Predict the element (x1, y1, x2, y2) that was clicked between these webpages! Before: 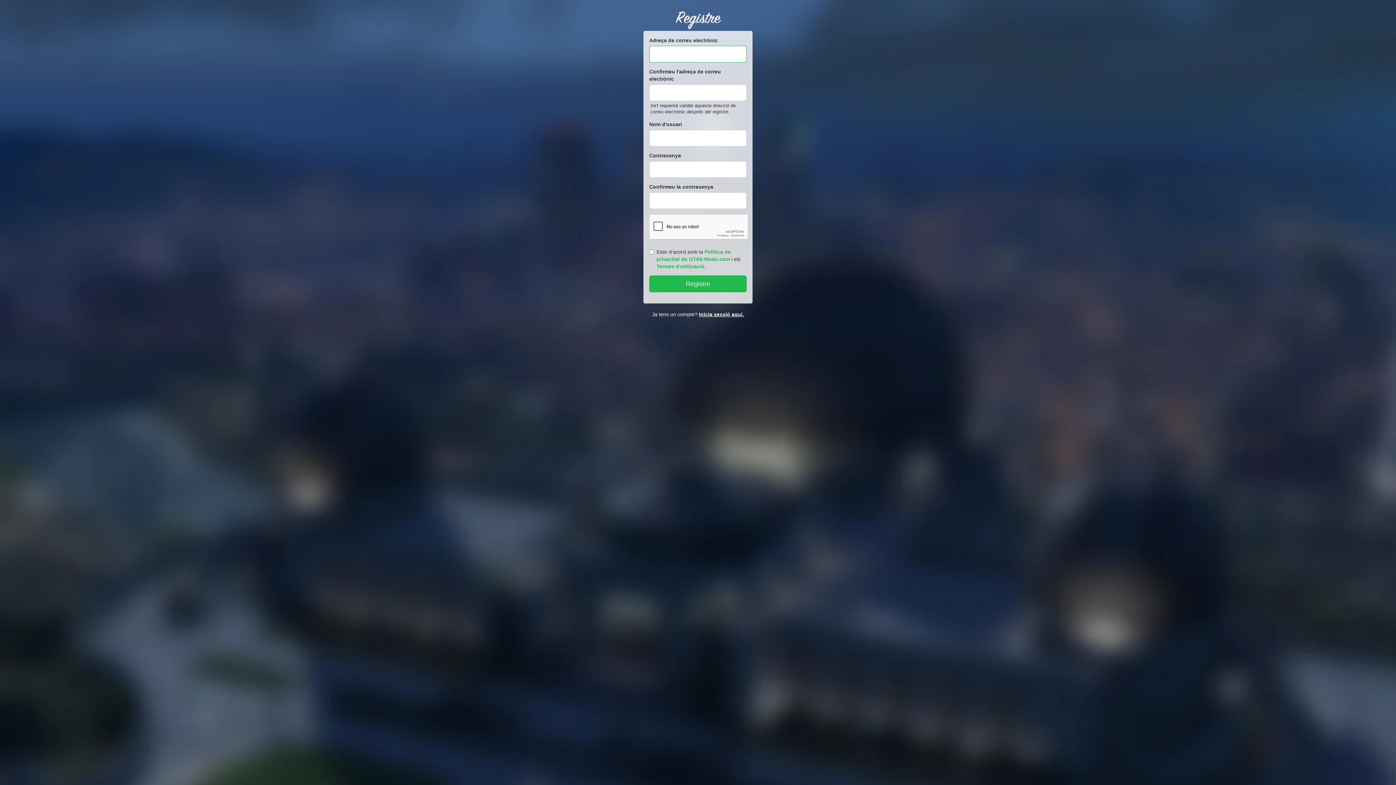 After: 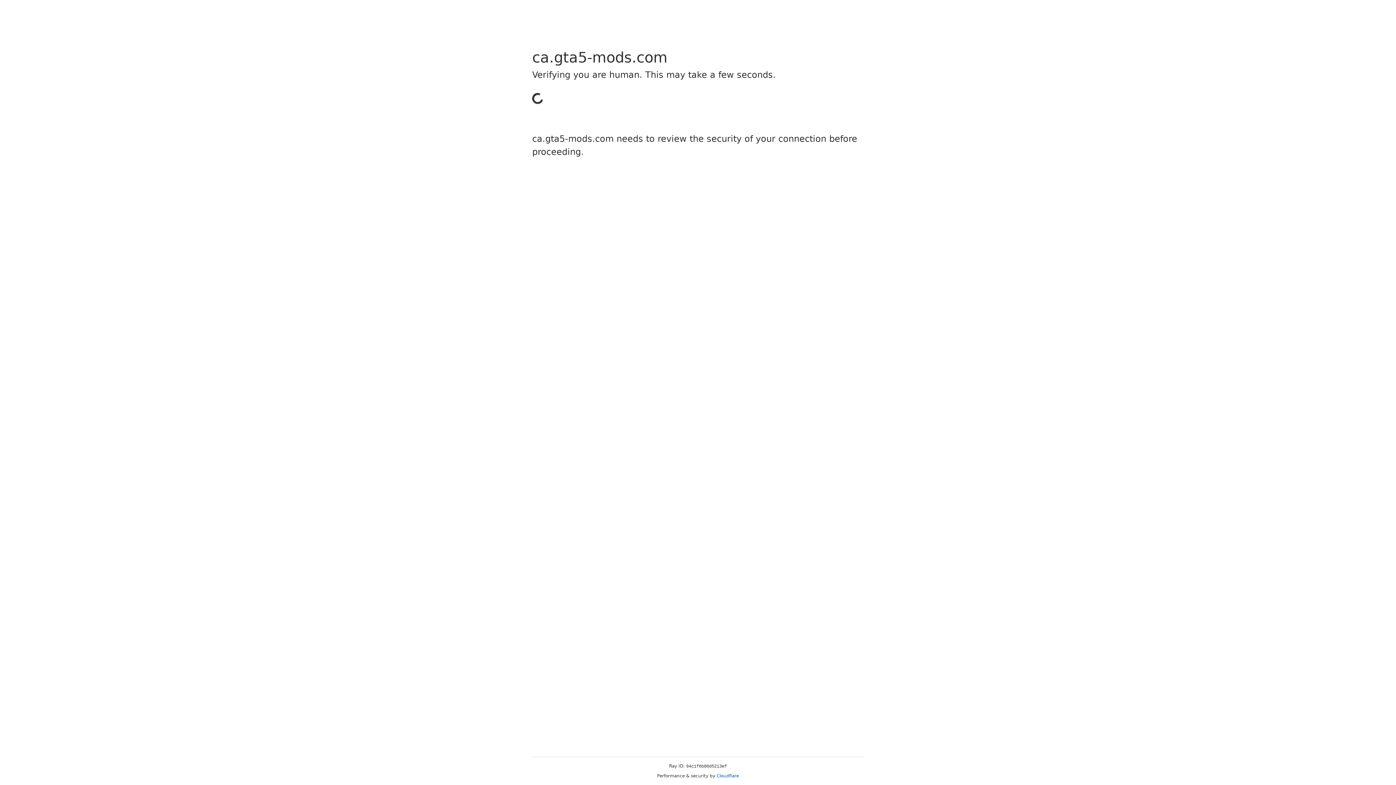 Action: label: Inicia sessió aquí. bbox: (699, 311, 744, 317)